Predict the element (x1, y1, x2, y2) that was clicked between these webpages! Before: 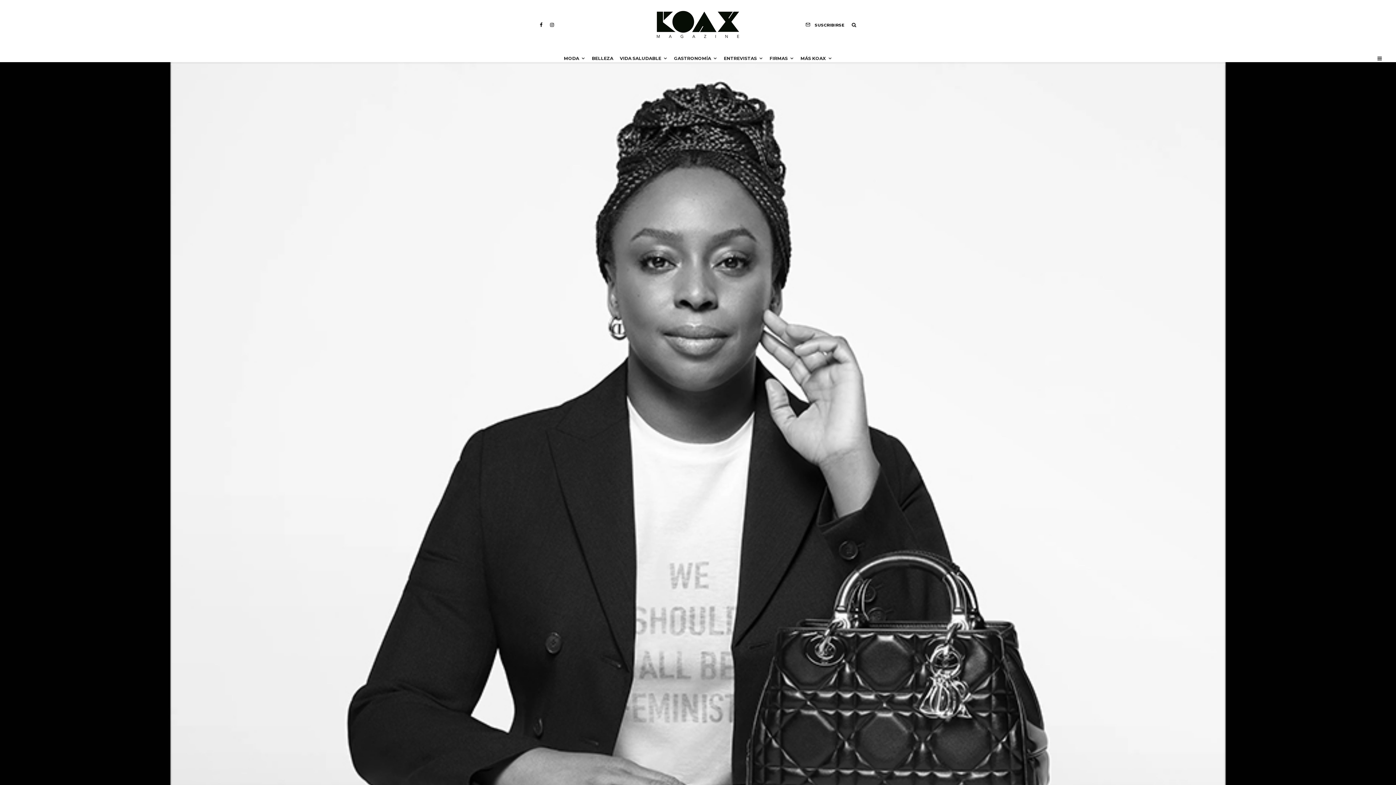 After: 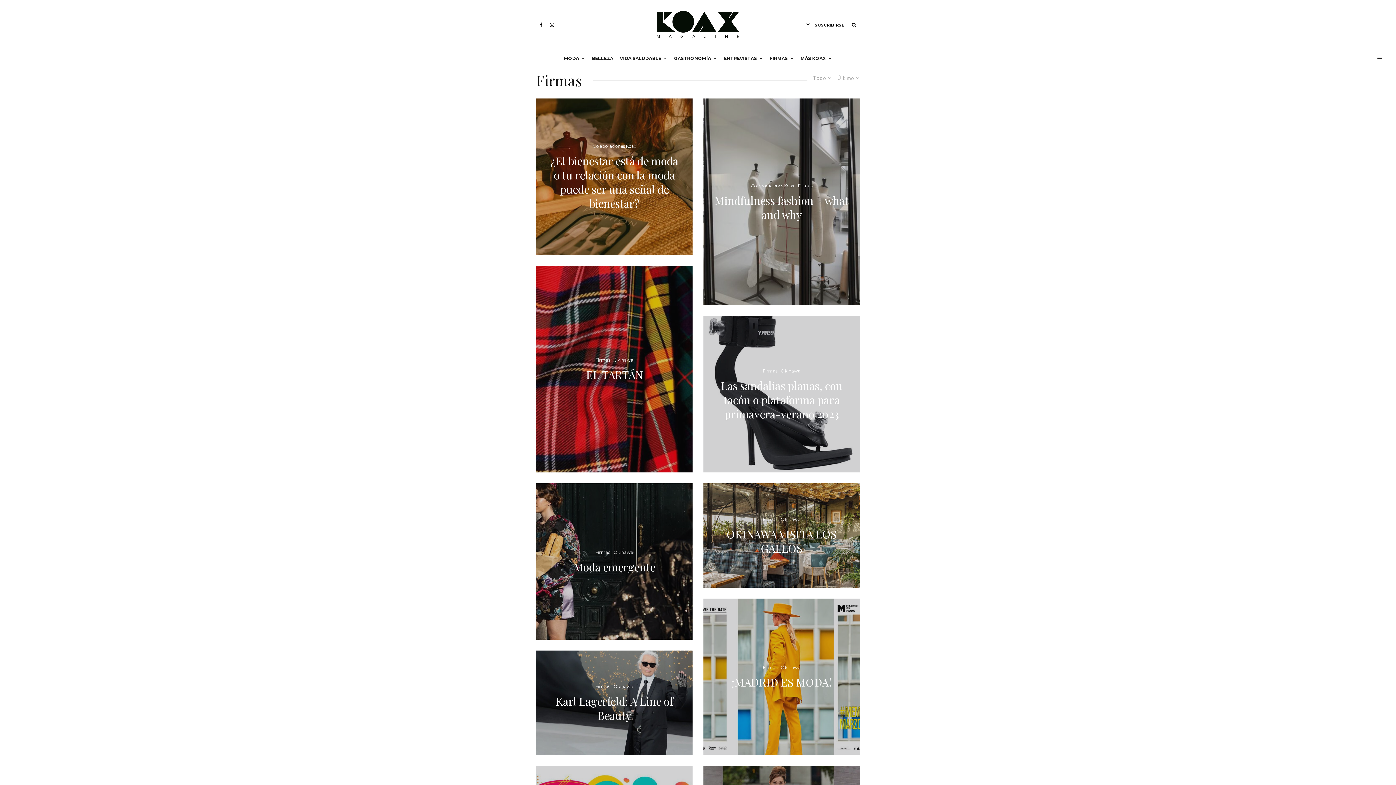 Action: label: FIRMAS bbox: (766, 49, 797, 61)